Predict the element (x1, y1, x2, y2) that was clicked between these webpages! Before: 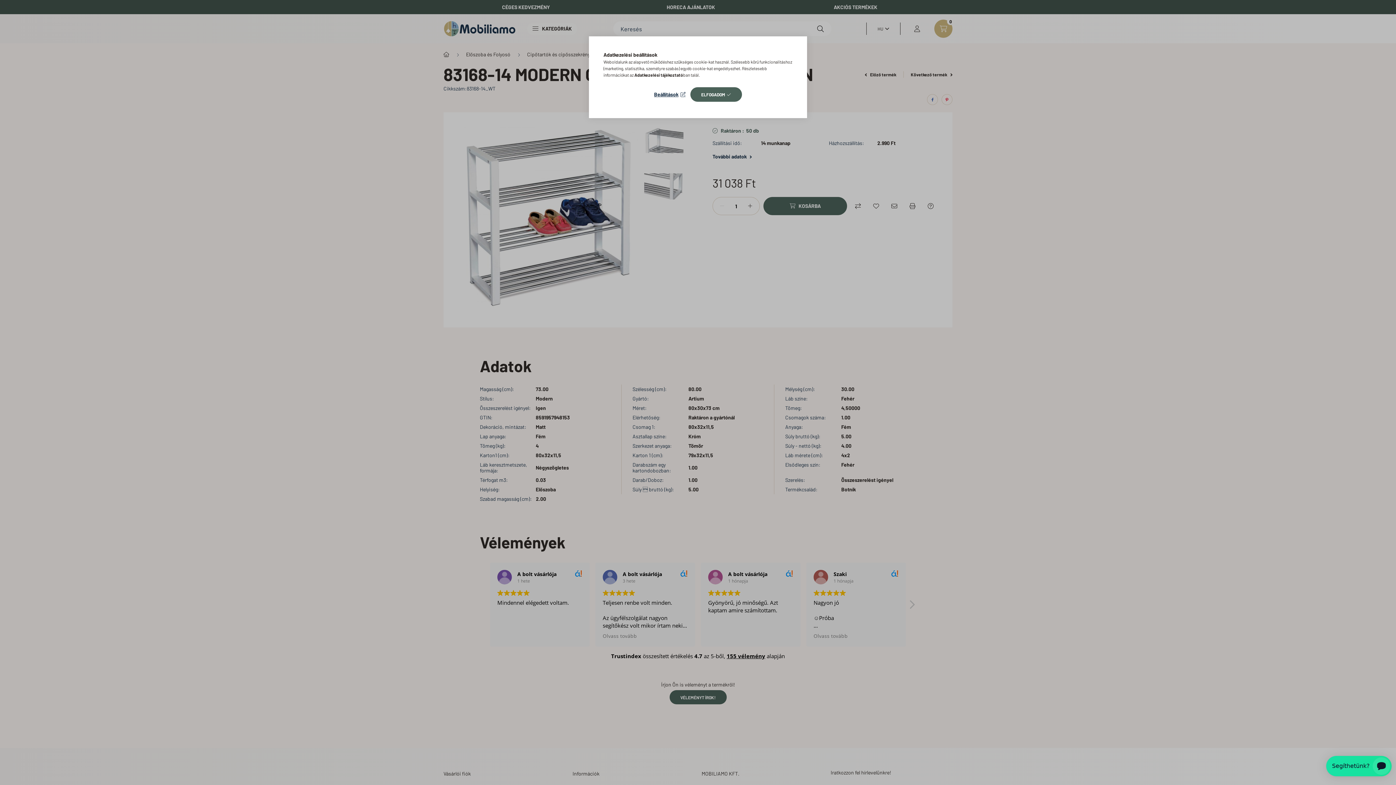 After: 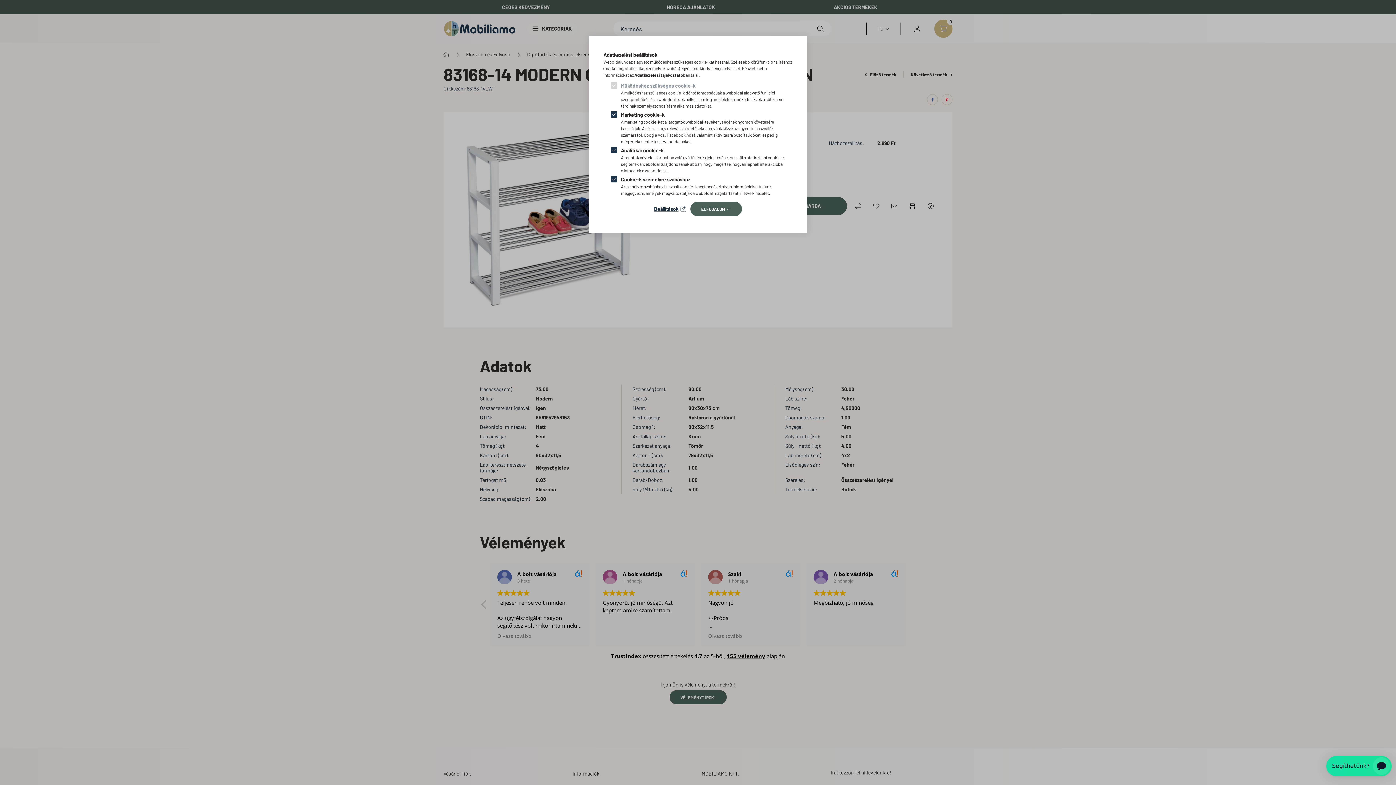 Action: label: Beállítások bbox: (654, 89, 685, 99)